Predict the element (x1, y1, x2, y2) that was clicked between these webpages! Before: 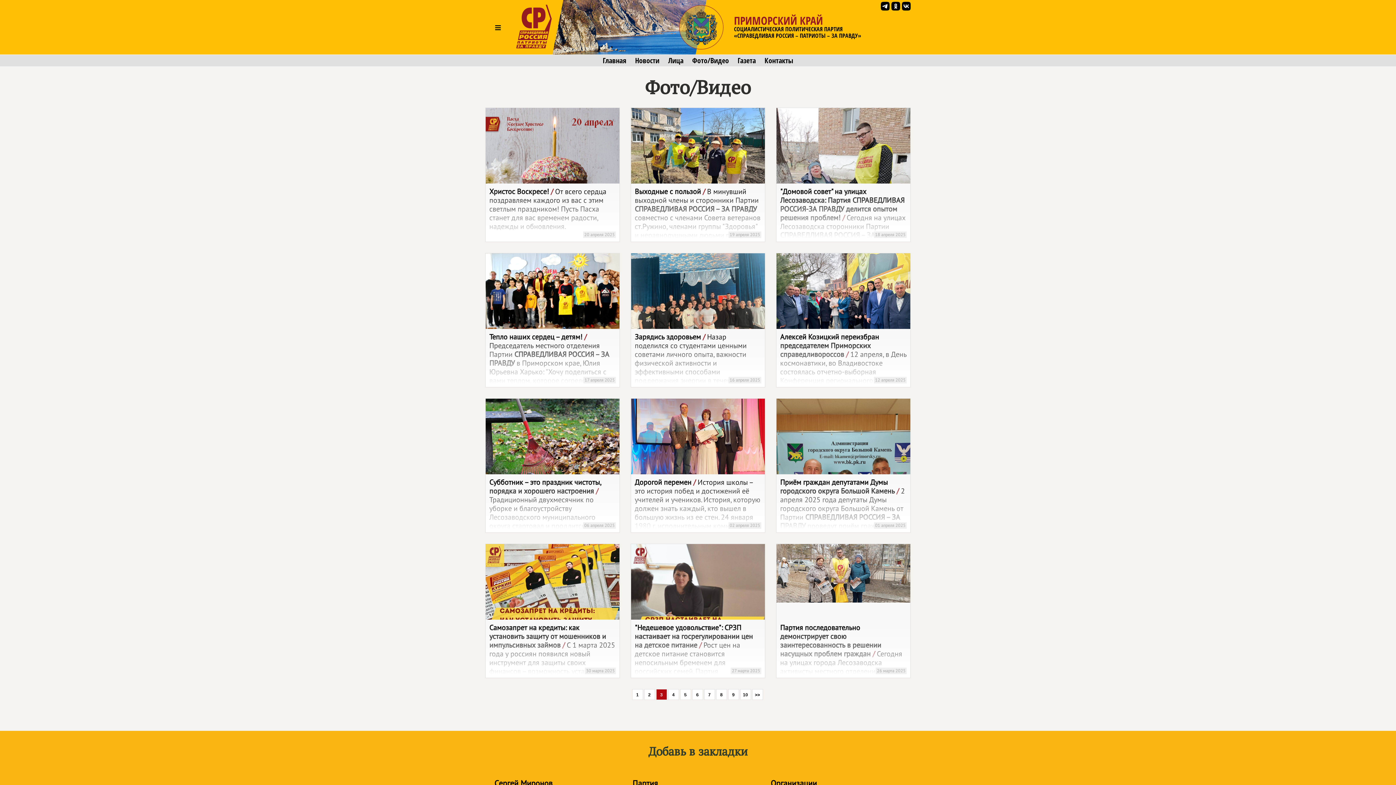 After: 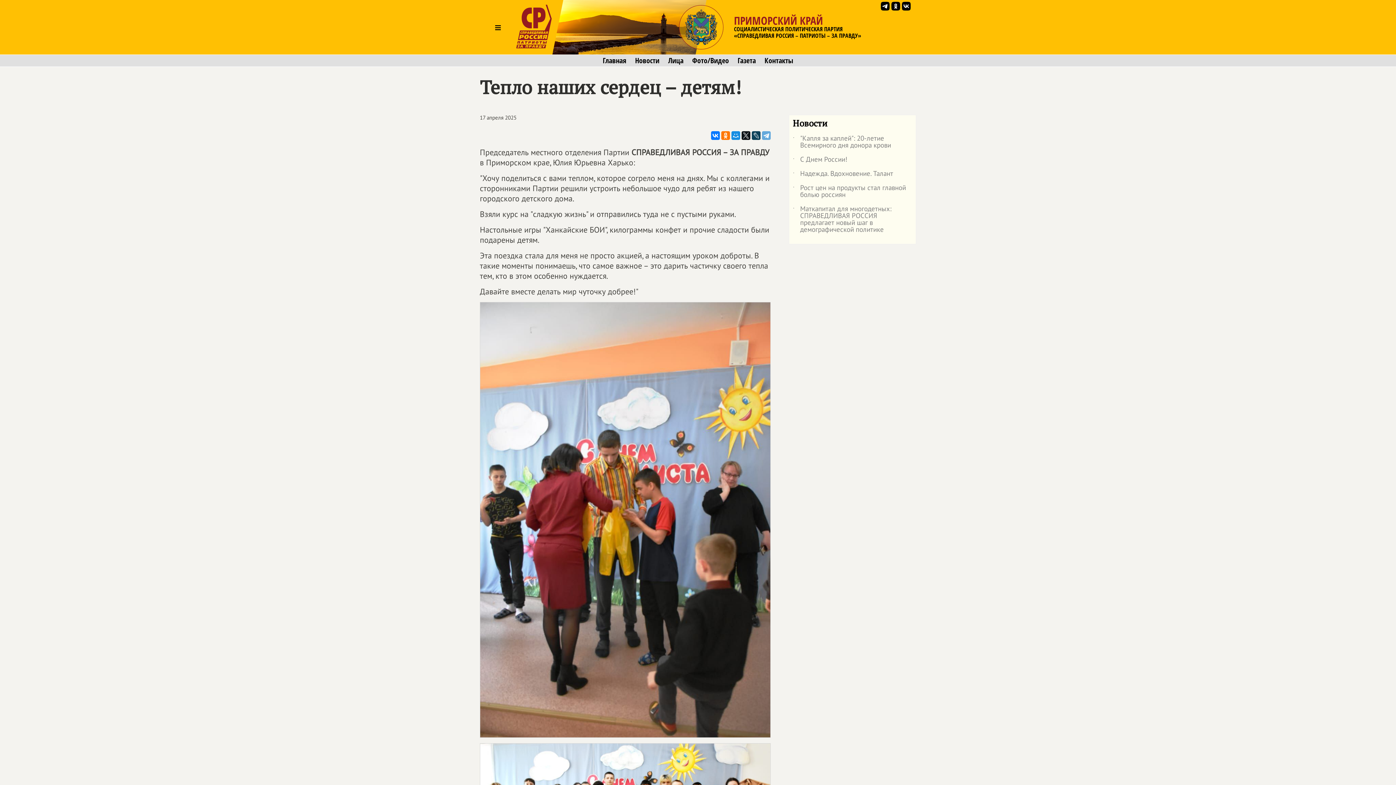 Action: bbox: (485, 253, 620, 387) label: Тепло наших сердец – детям! / Председатель местного отделения Партии СПРАВЕДЛИВАЯ РОССИЯ – ЗА ПРАВДУ в Приморском крае, Юлия Юрьевна Харько: "Хочу поделиться с вами теплом, которое согрело меня на днях. Мы с коллегами и сторонниками Партии решили устроить небольшое чудо для ребят из нашего городского детского дома.
17 апреля 2025